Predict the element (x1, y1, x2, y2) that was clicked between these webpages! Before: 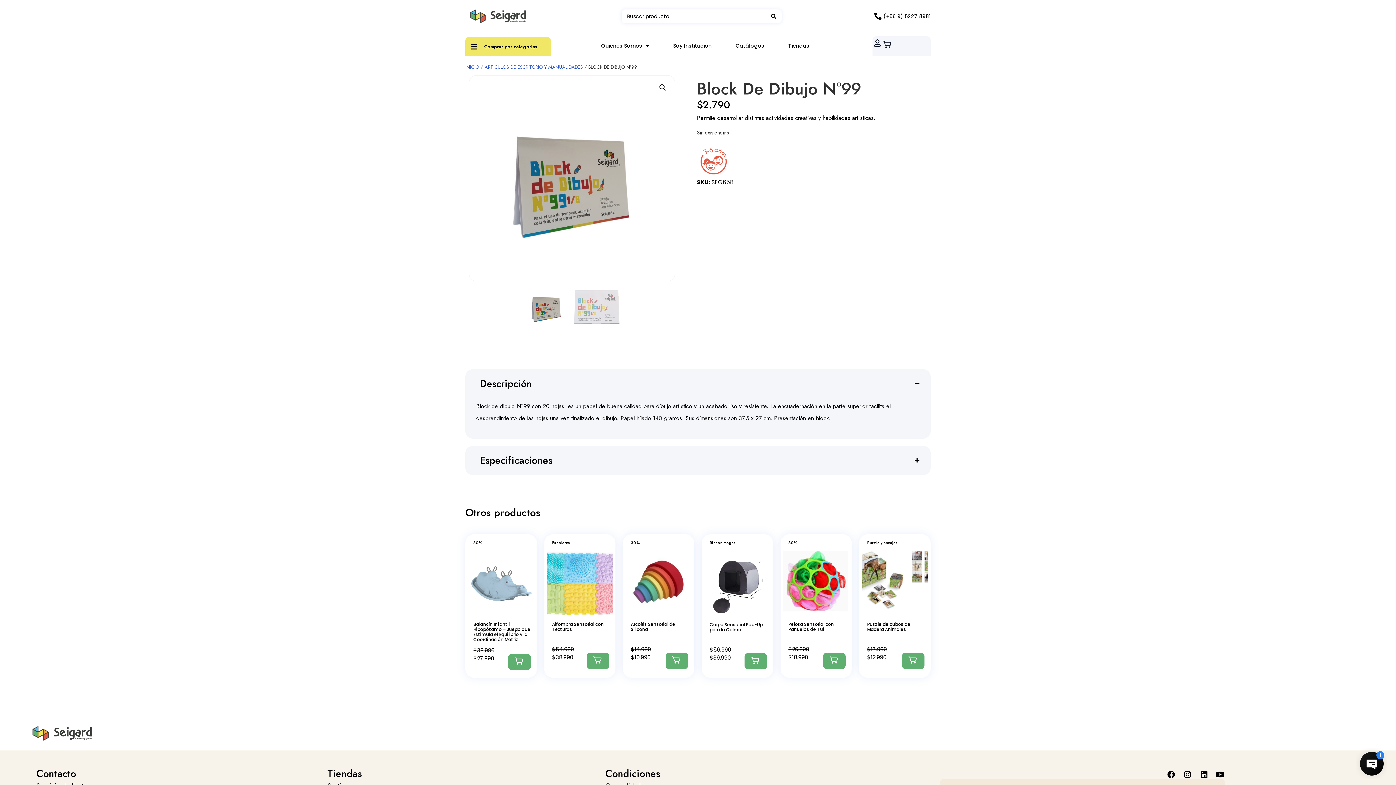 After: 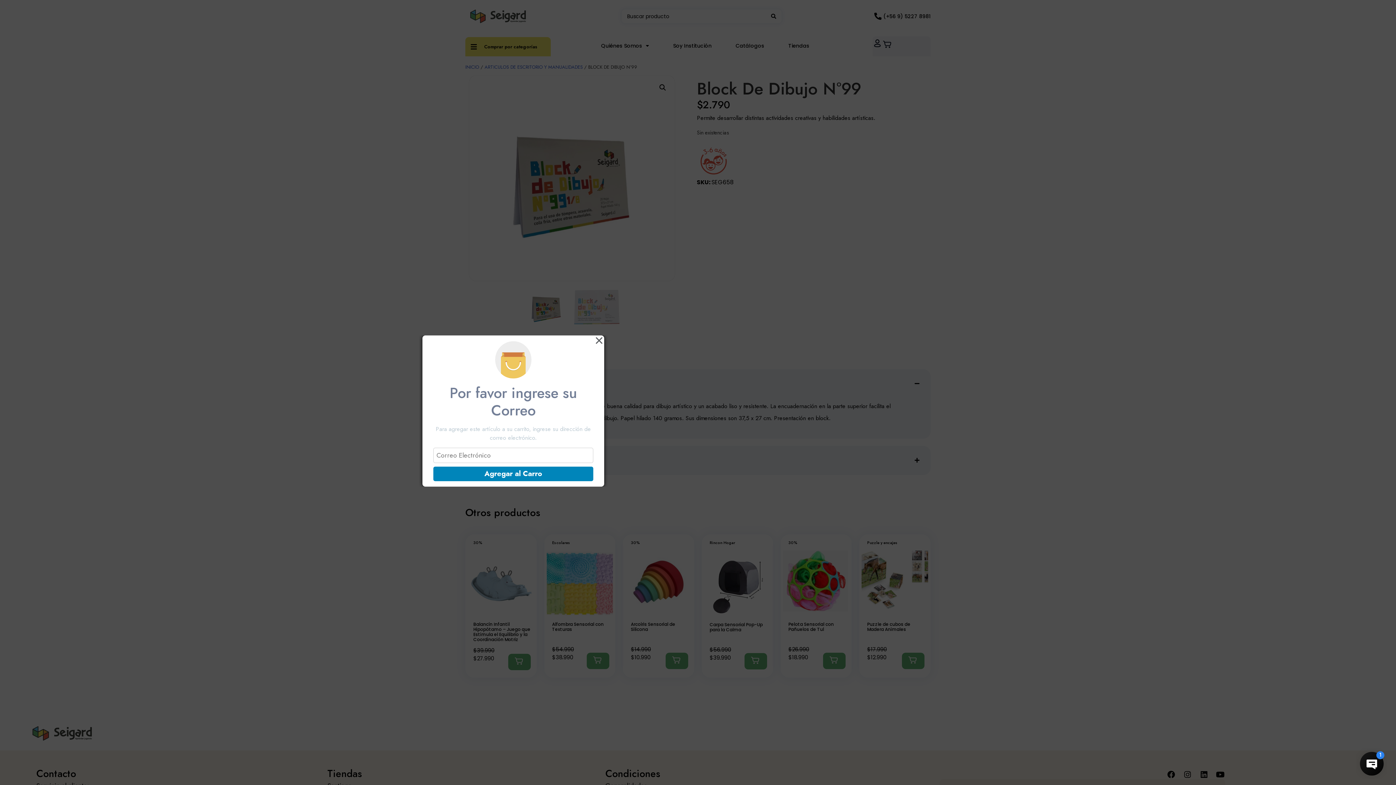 Action: label: Agregar: “Pelota Sensorial con Pañuelos de Tul” bbox: (823, 653, 845, 669)